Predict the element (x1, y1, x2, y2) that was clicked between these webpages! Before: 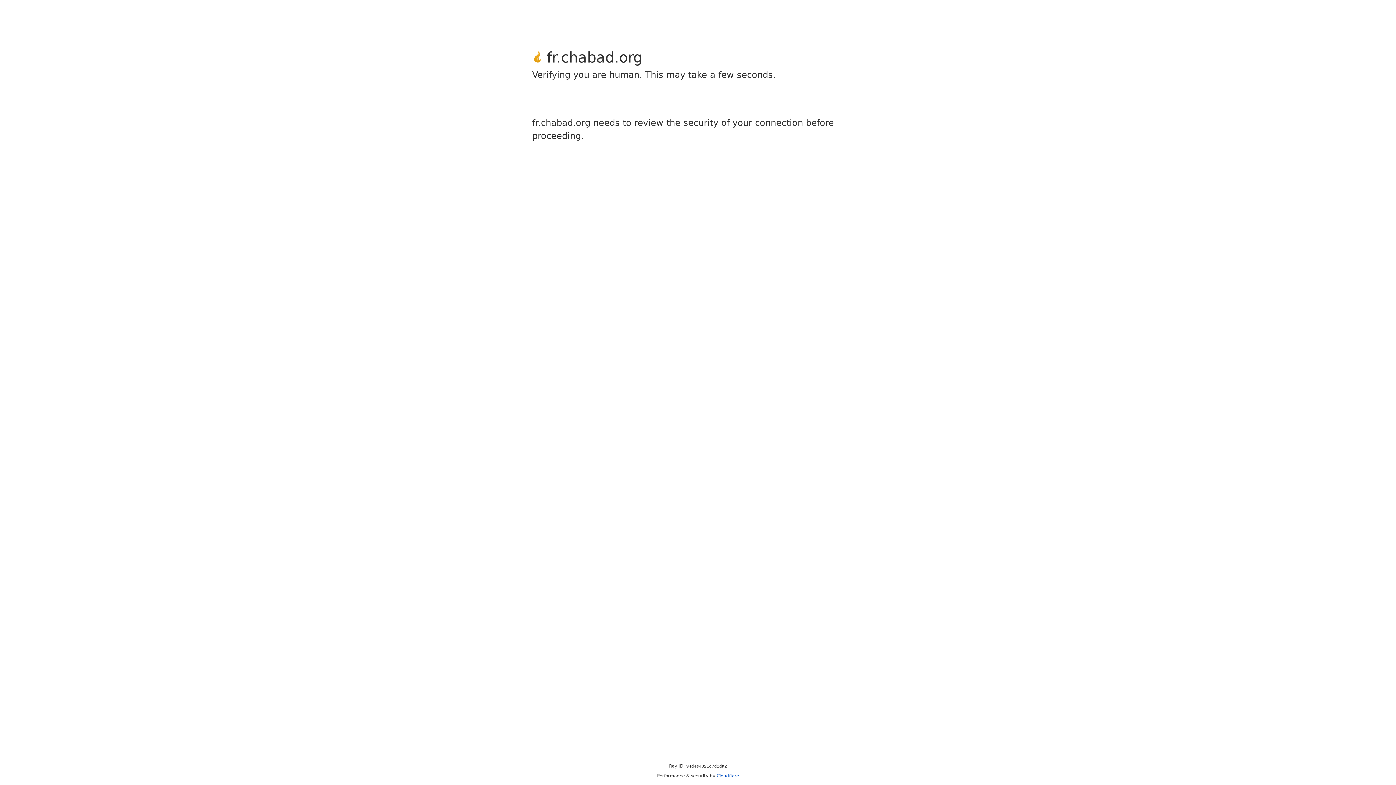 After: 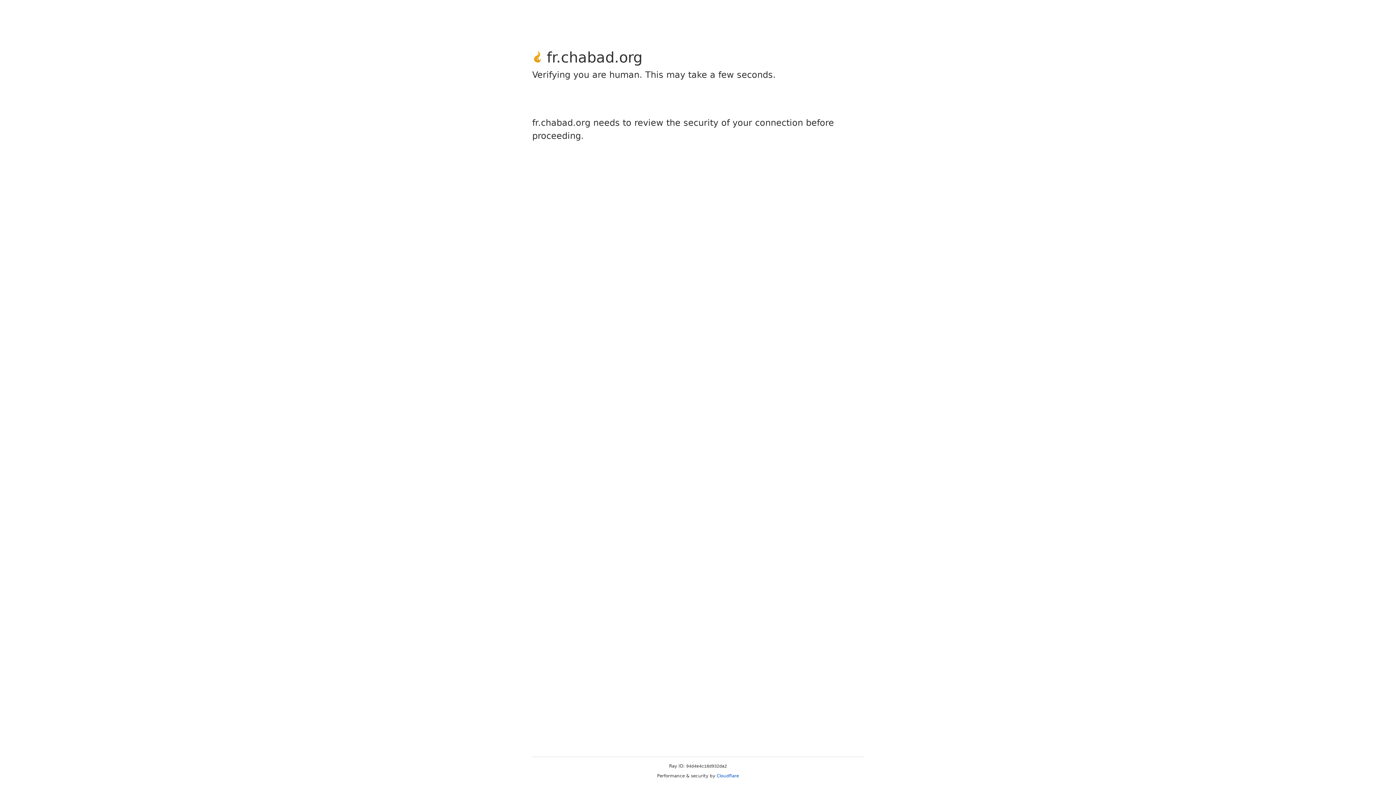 Action: bbox: (716, 773, 739, 778) label: Cloudflare